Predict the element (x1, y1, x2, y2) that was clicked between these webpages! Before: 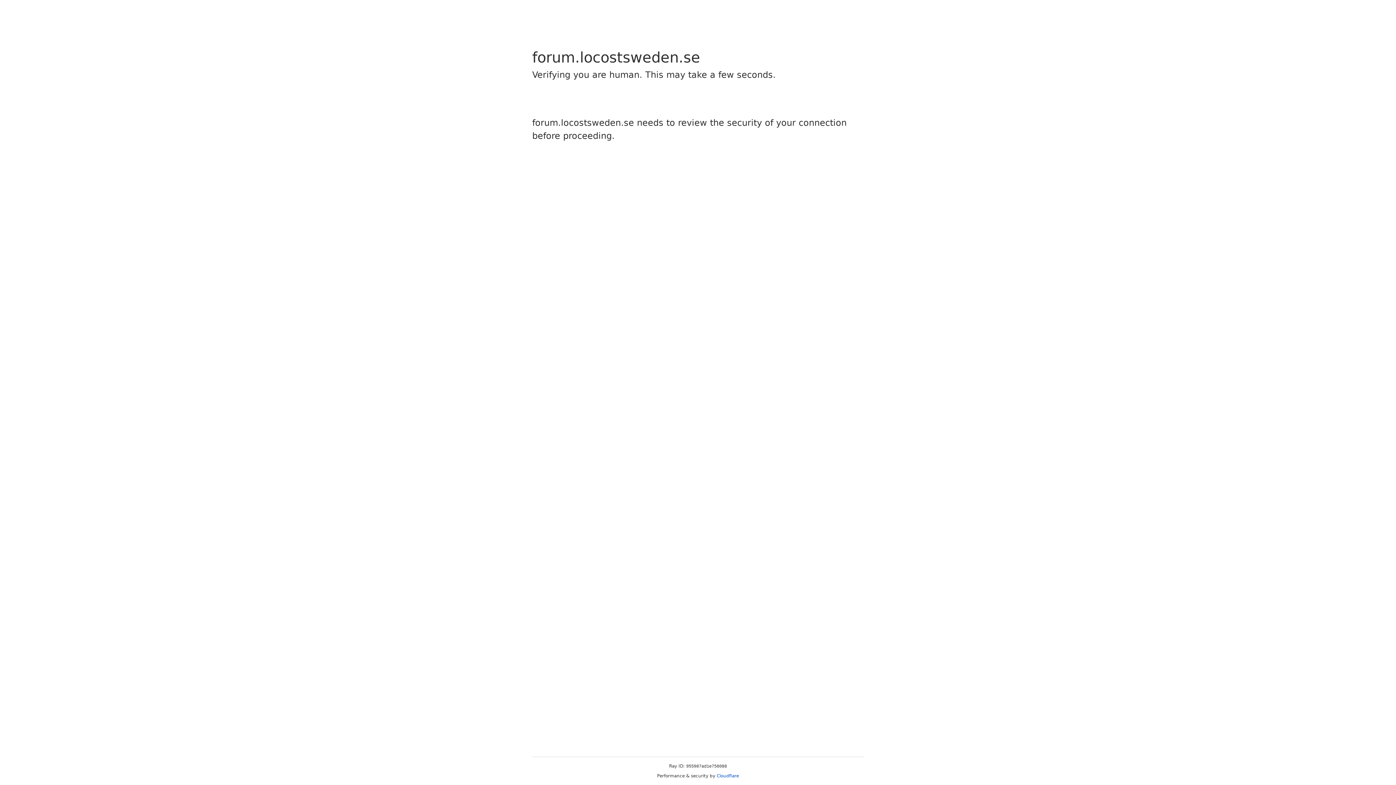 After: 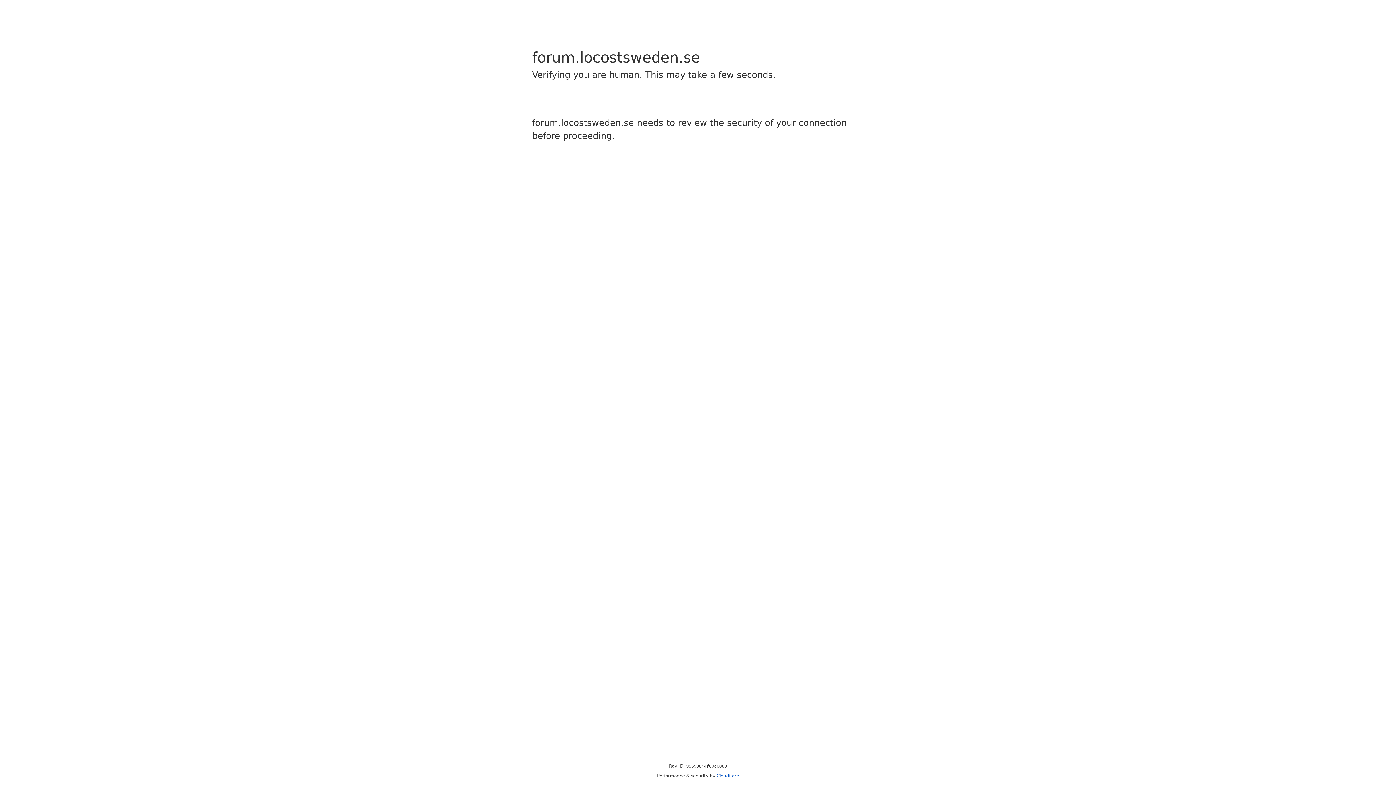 Action: bbox: (716, 773, 739, 778) label: Cloudflare